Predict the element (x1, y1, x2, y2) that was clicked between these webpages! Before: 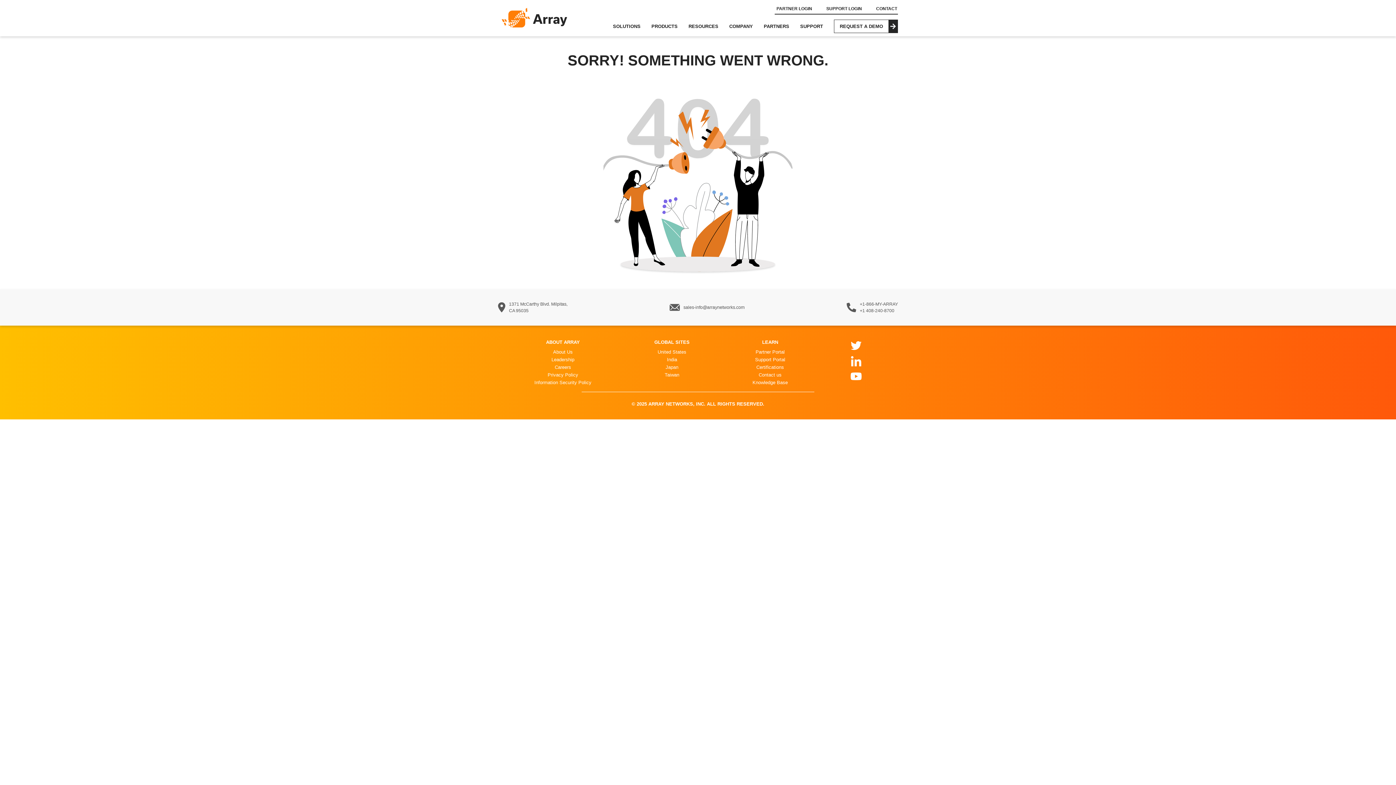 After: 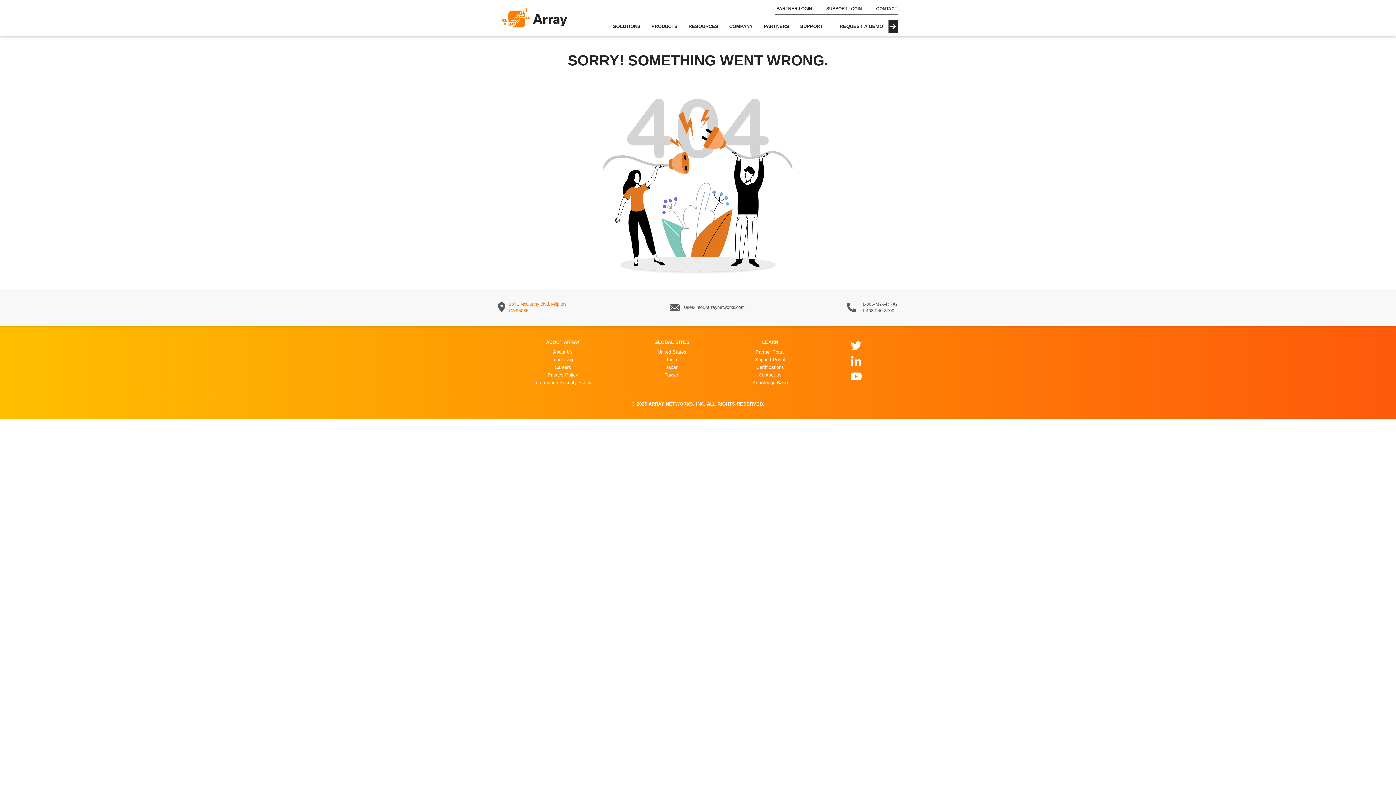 Action: label: 1371 McCarthy Blvd. Milpitas,
CA 95035 bbox: (509, 300, 567, 314)